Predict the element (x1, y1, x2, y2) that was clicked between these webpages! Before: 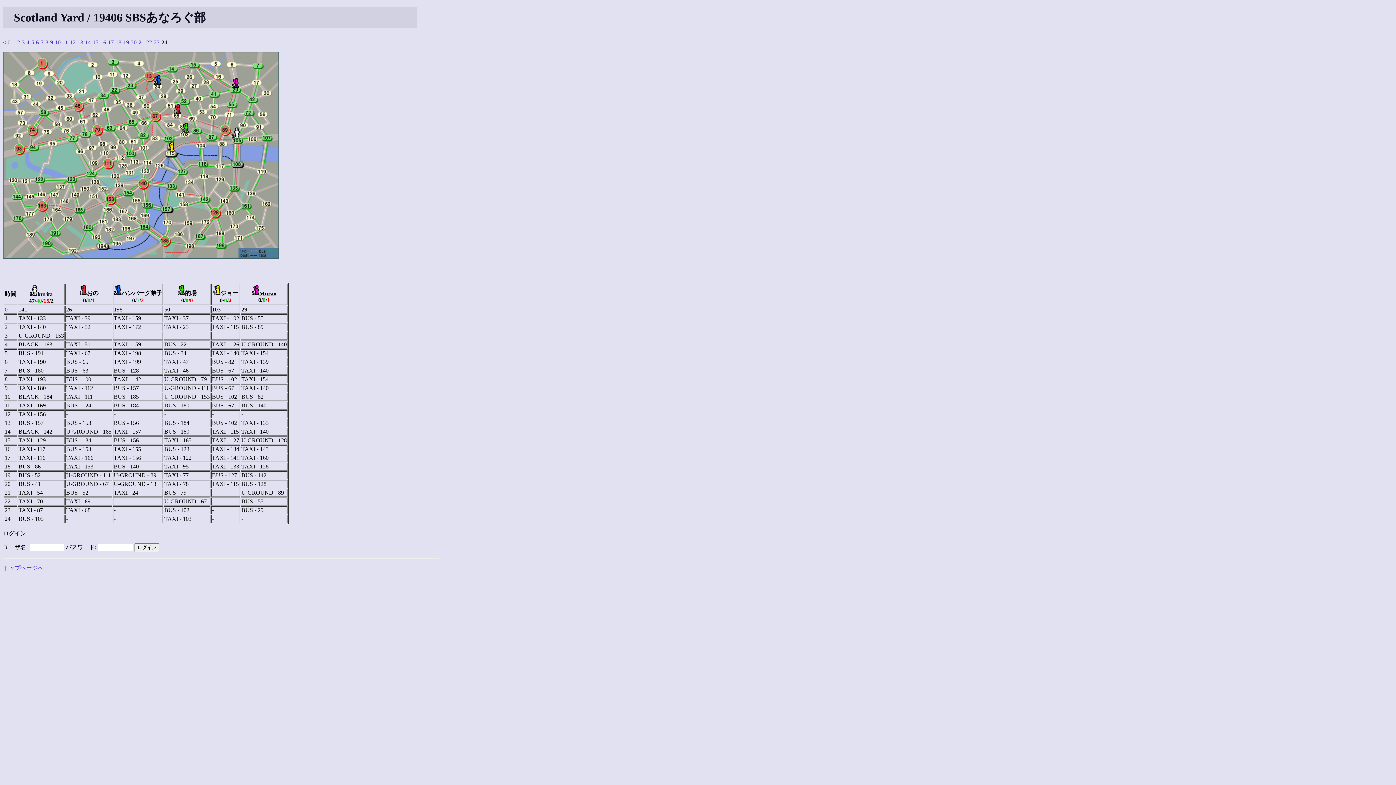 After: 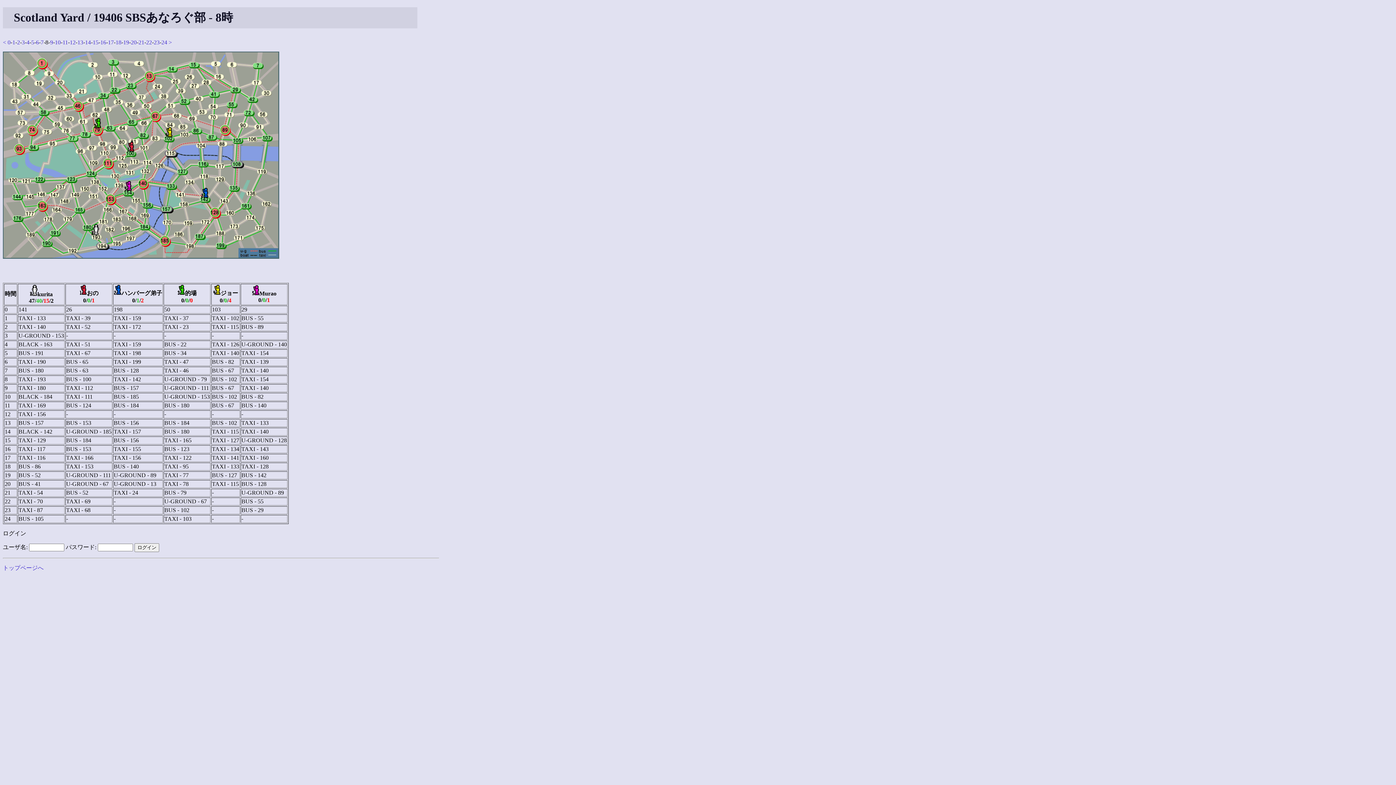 Action: bbox: (45, 39, 48, 45) label: 8